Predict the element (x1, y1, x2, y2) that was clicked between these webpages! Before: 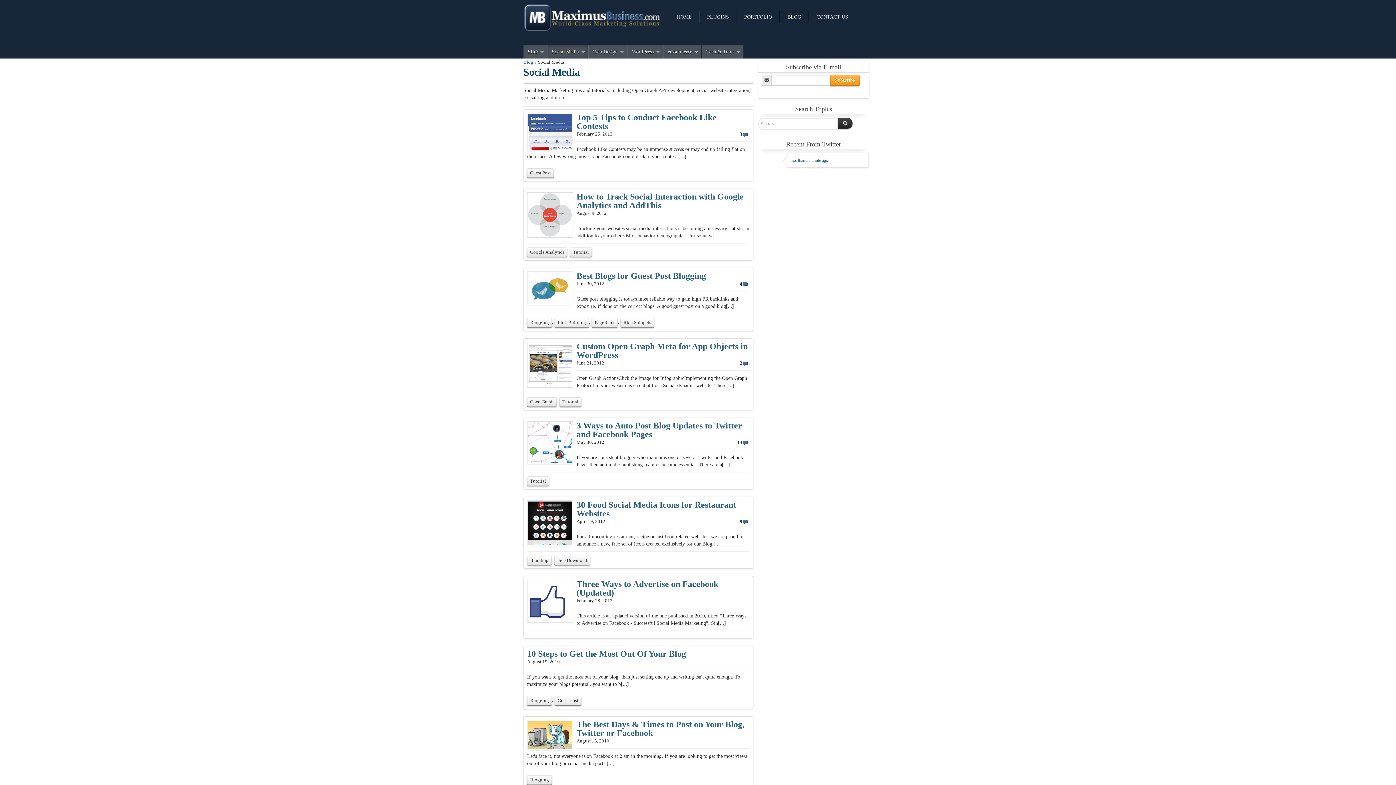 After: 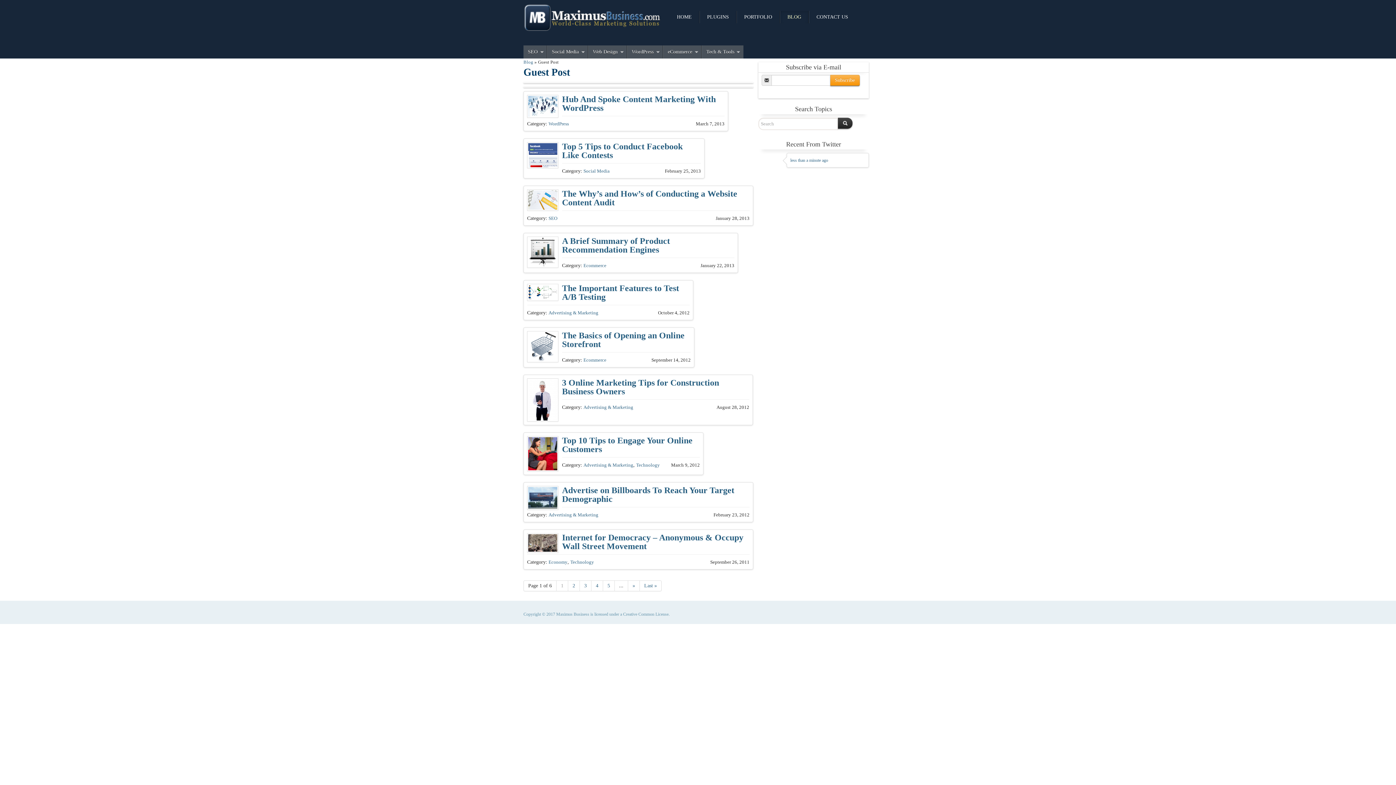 Action: bbox: (554, 696, 581, 705) label: Guest Post